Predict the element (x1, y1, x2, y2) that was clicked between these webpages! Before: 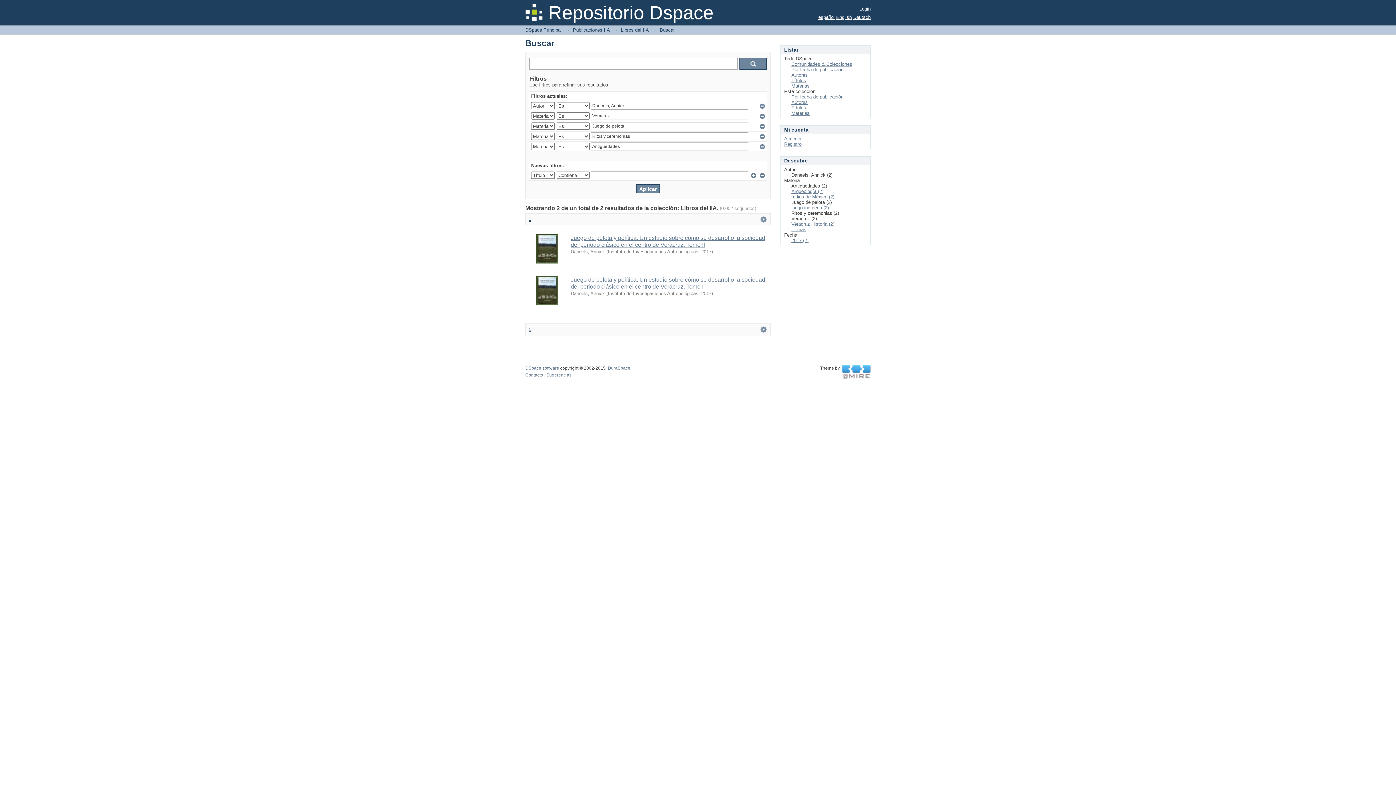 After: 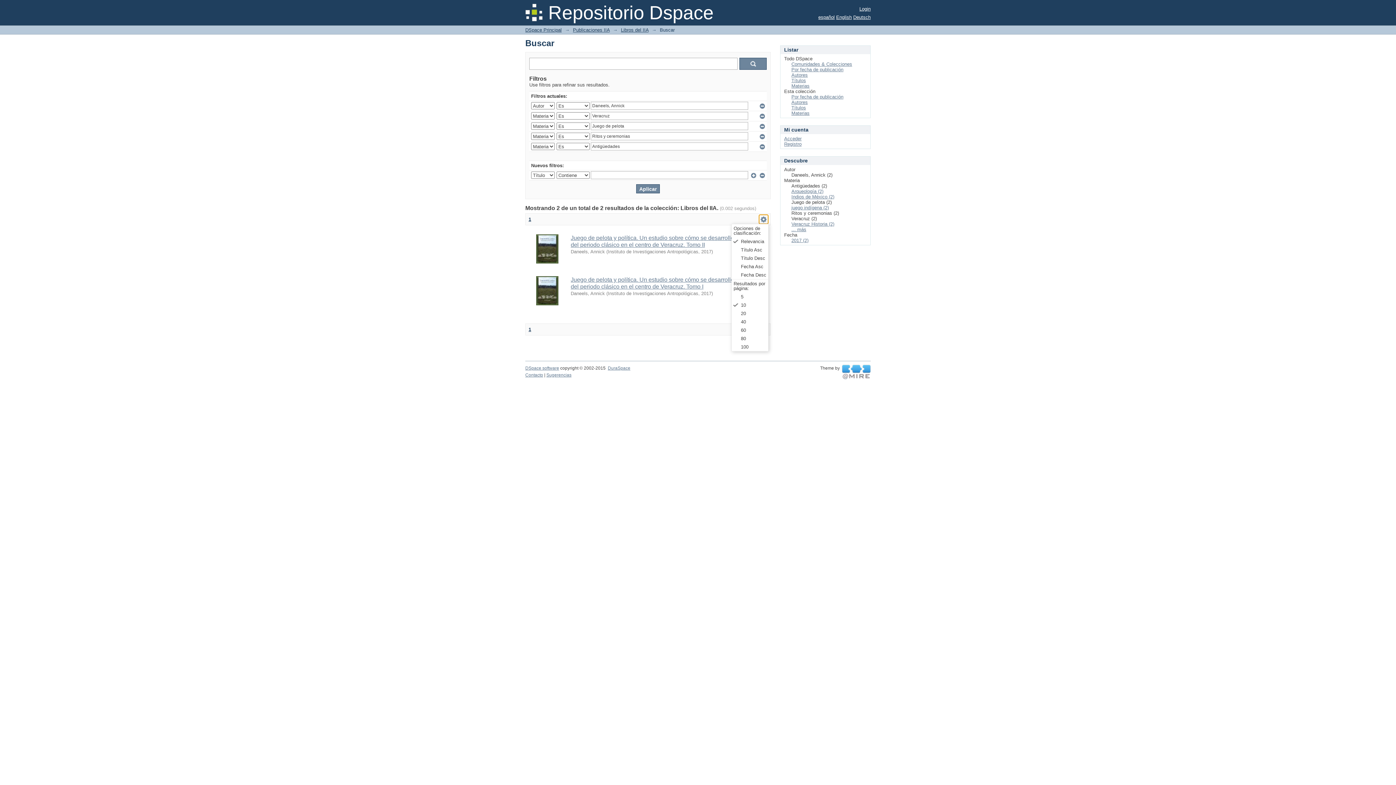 Action: bbox: (759, 214, 768, 224) label:  